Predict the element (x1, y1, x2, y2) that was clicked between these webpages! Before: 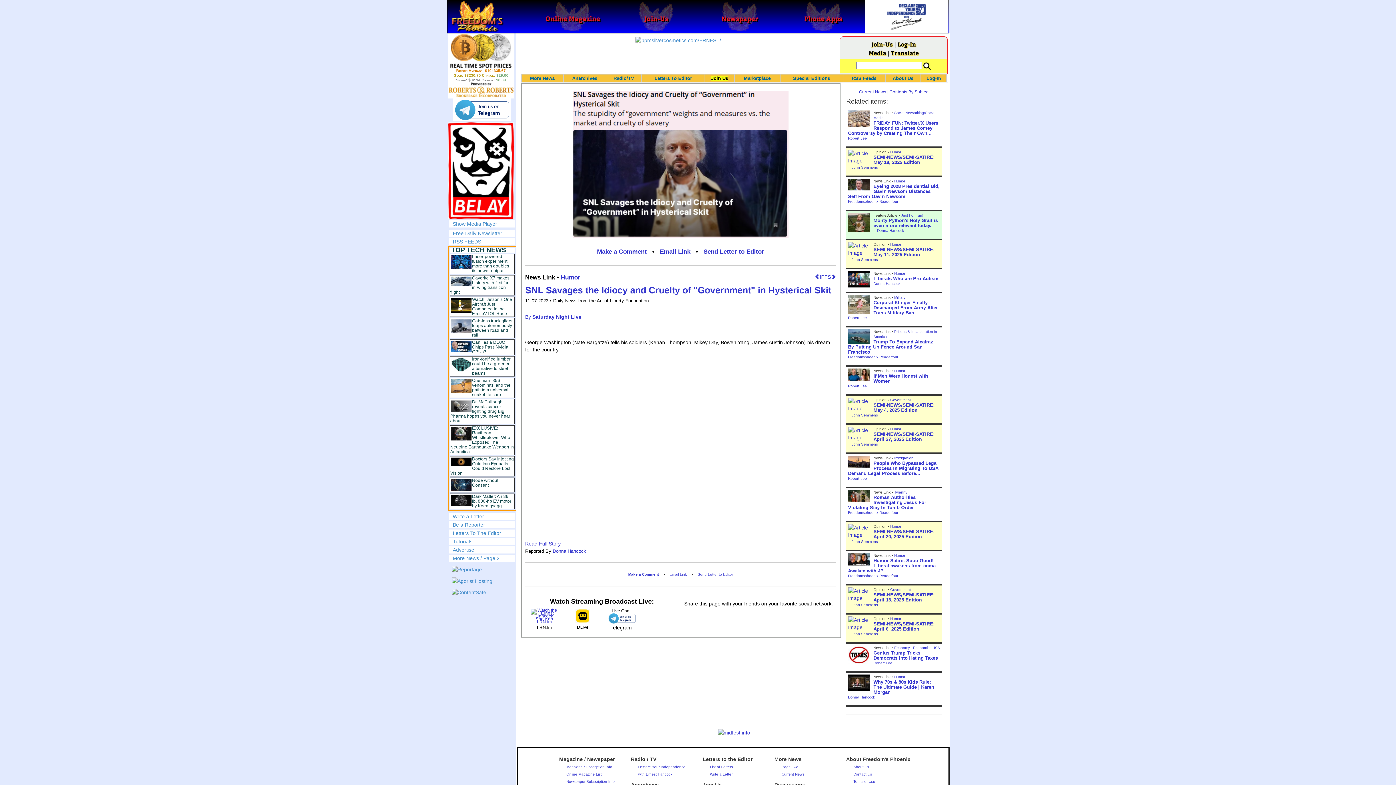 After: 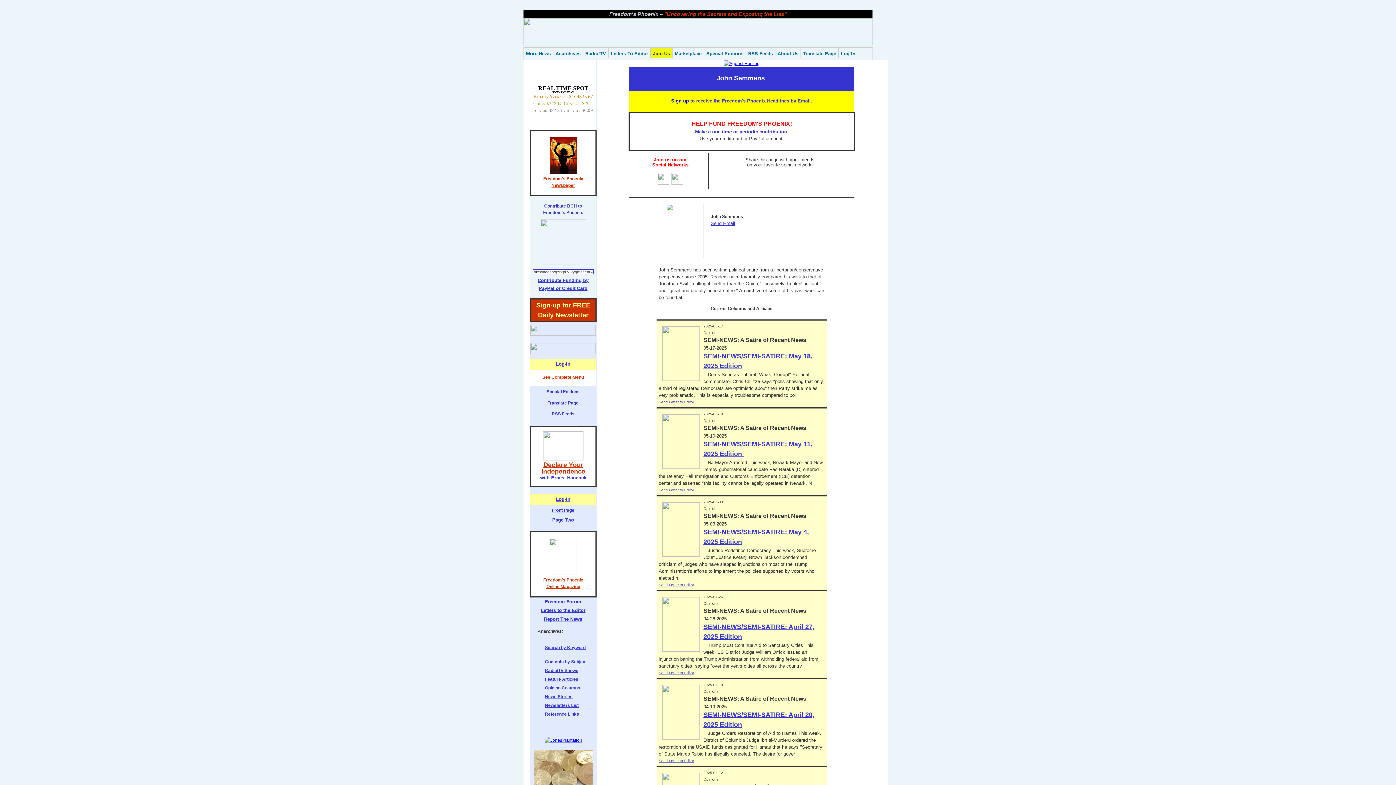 Action: bbox: (851, 165, 878, 169) label: John Semmens